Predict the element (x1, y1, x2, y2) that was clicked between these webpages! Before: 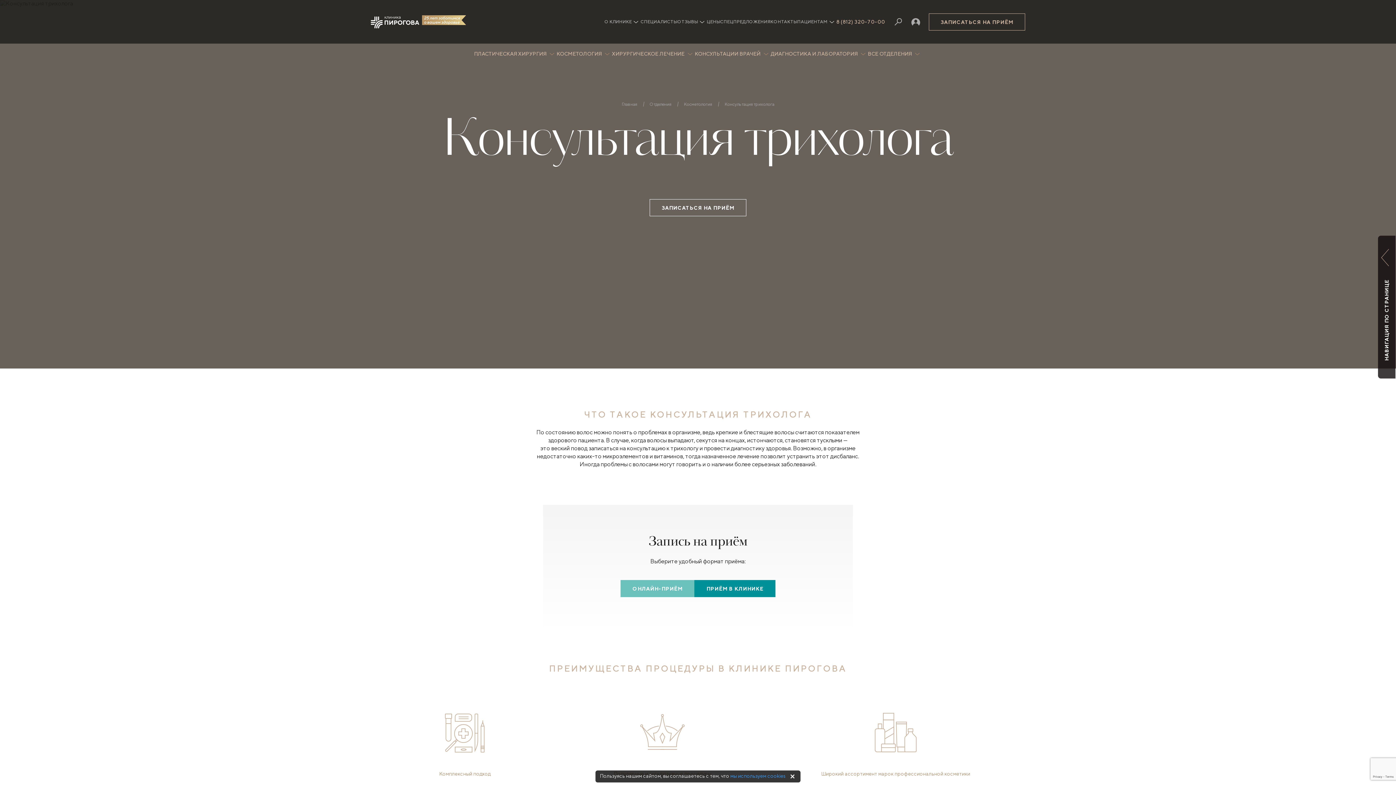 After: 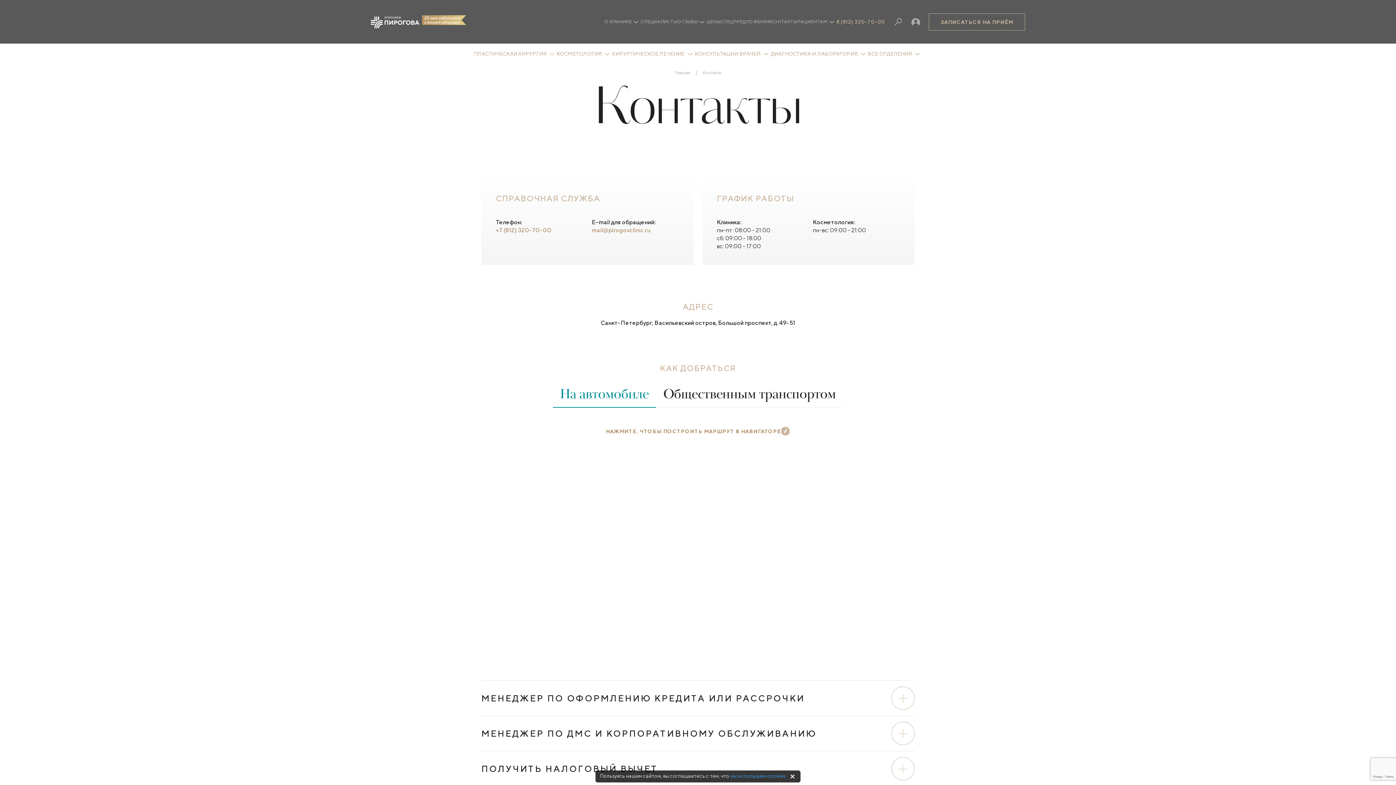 Action: bbox: (770, 18, 797, 24) label: КОНТАКТЫ